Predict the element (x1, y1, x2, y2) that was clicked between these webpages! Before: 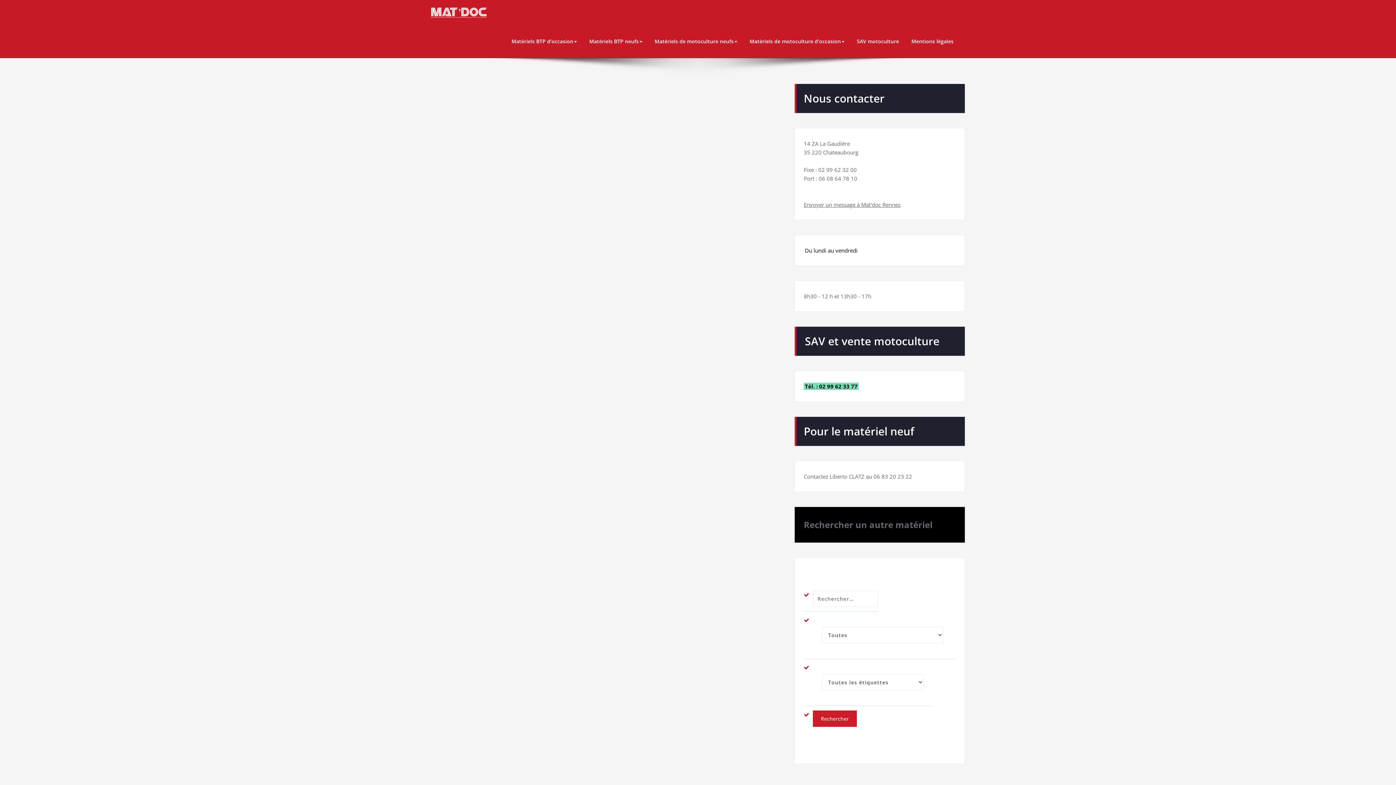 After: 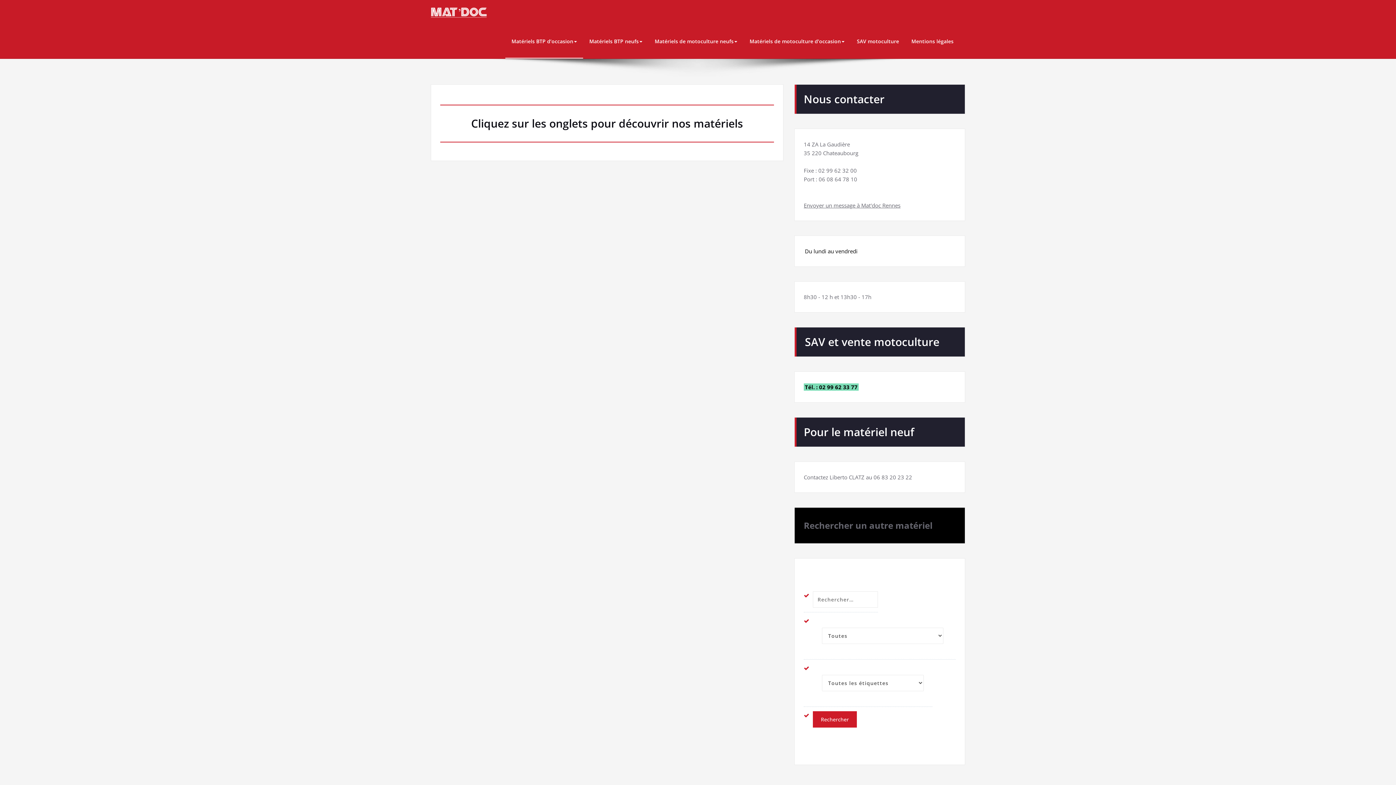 Action: bbox: (505, 24, 583, 57) label: Matériels BTP d’occasion